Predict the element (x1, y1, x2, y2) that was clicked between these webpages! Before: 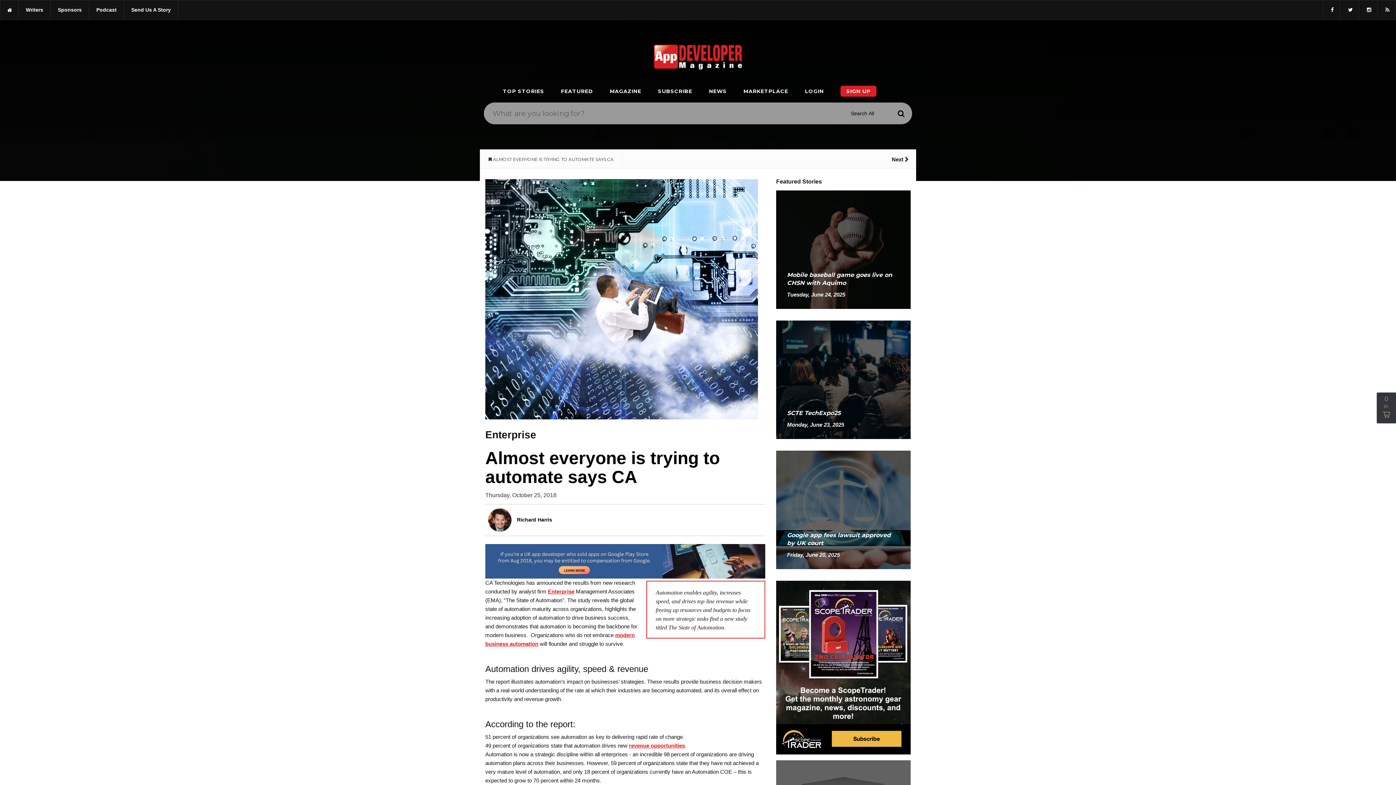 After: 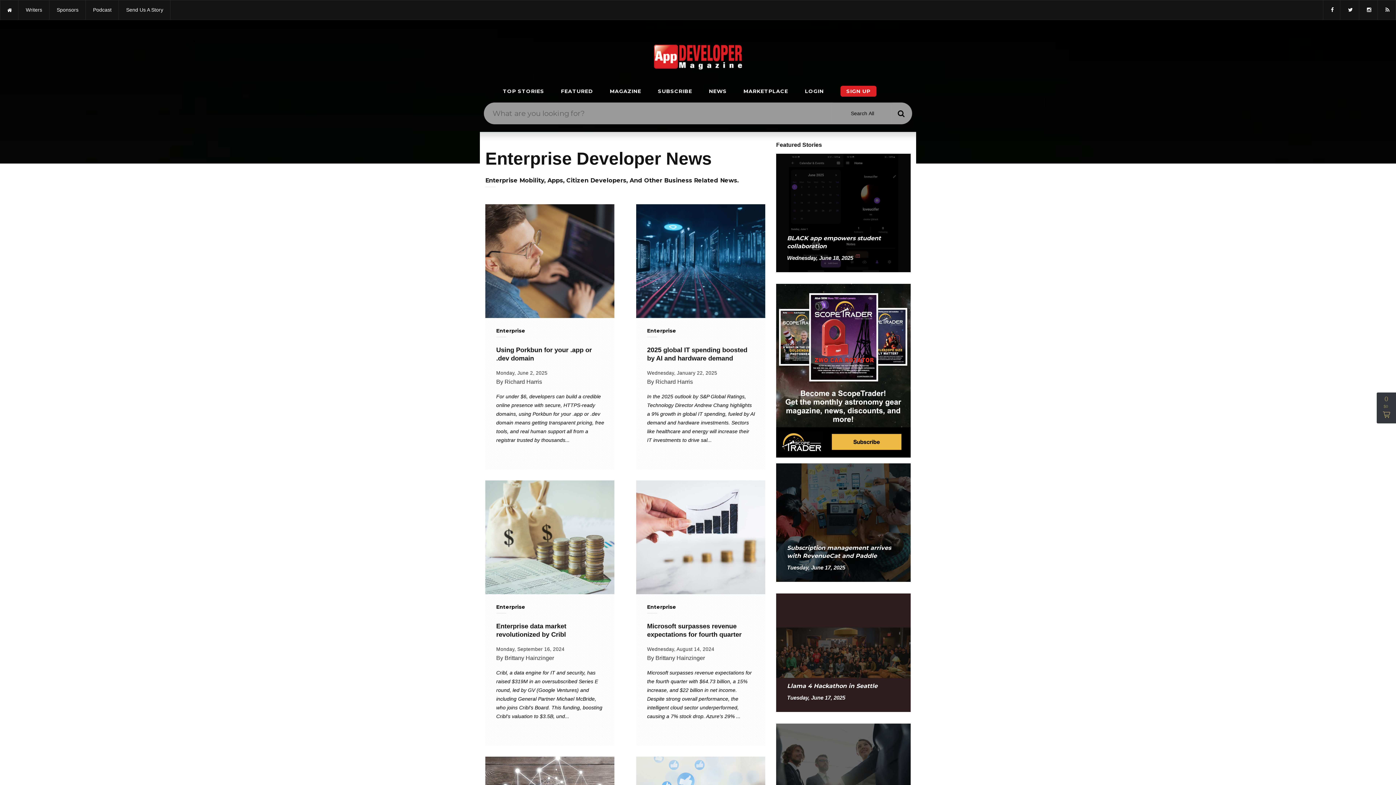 Action: bbox: (485, 430, 765, 440) label: Enterprise